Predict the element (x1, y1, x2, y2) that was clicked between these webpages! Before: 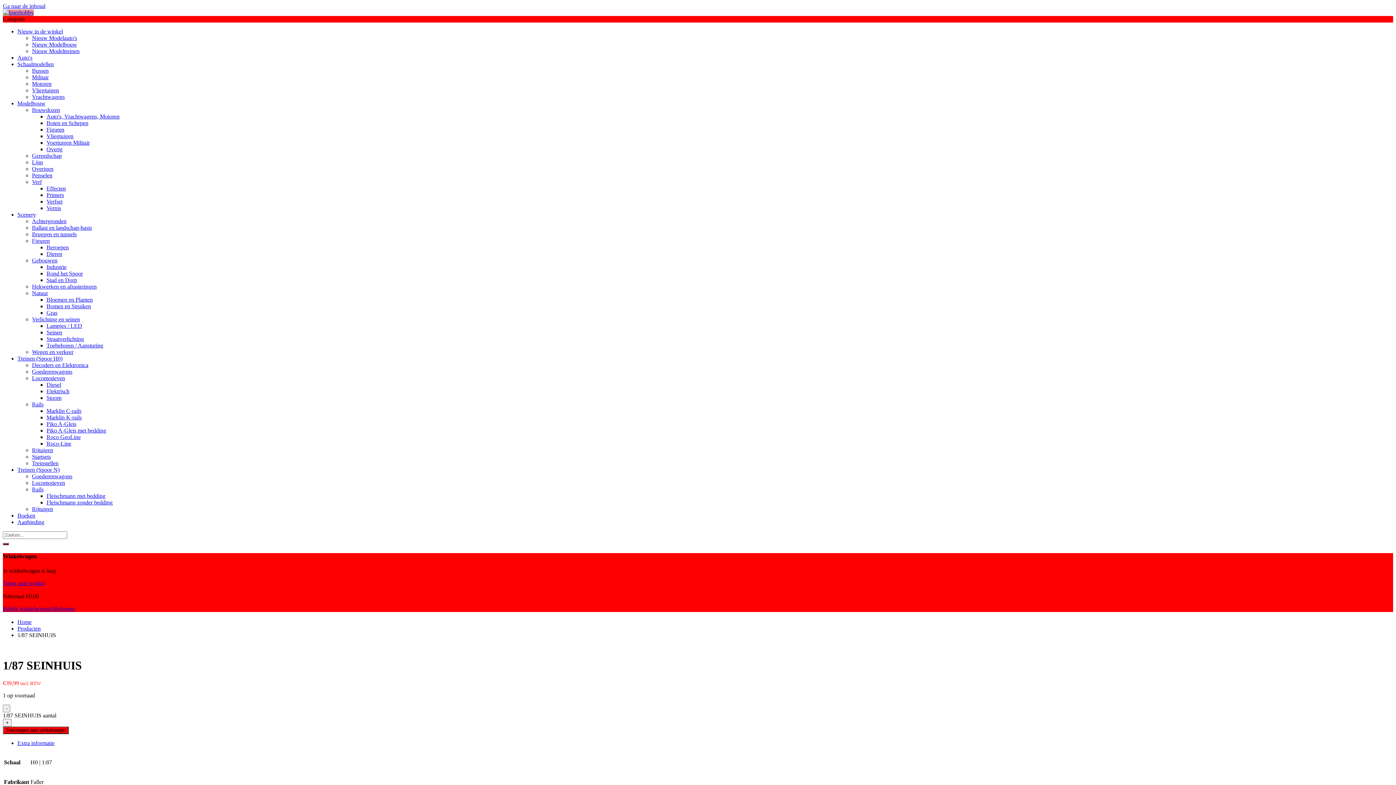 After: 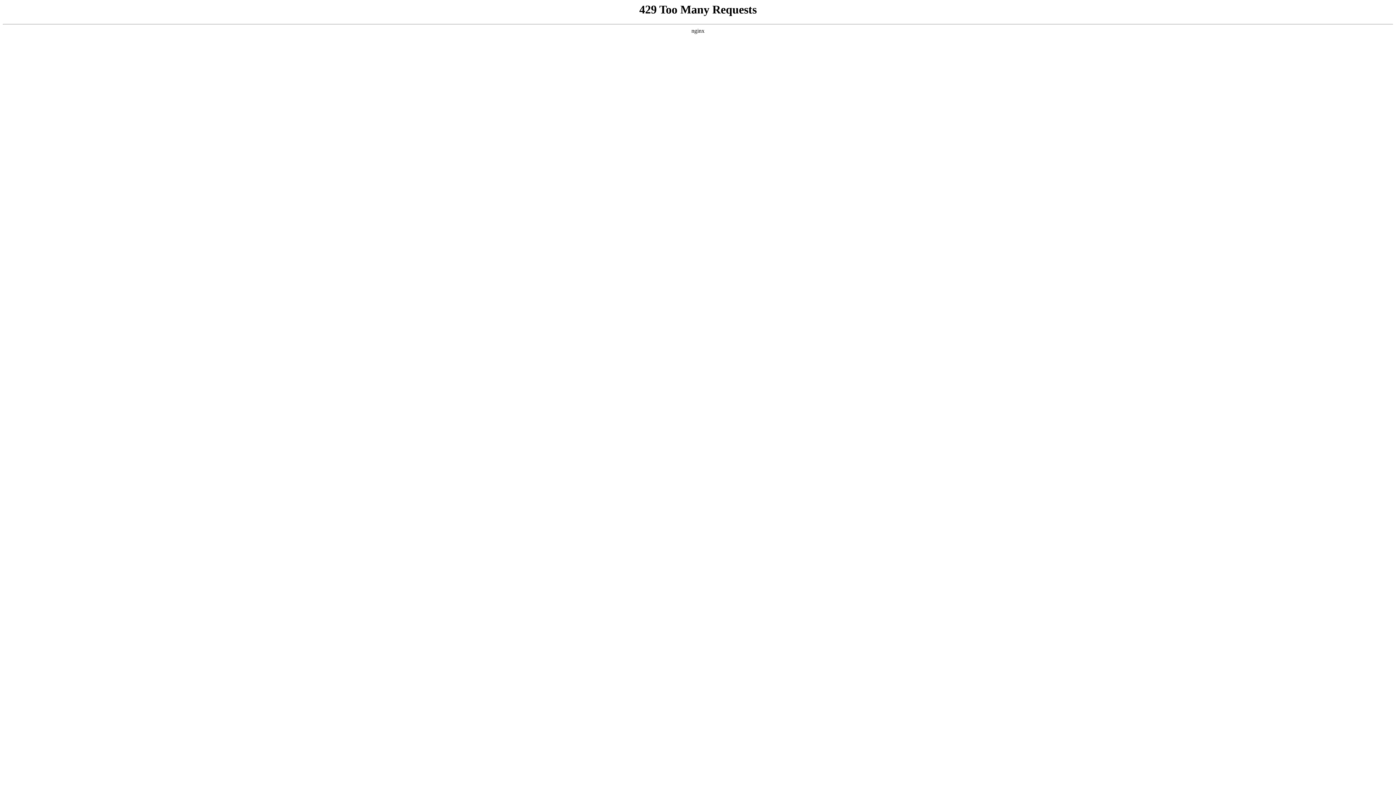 Action: bbox: (46, 388, 69, 394) label: Elektrisch